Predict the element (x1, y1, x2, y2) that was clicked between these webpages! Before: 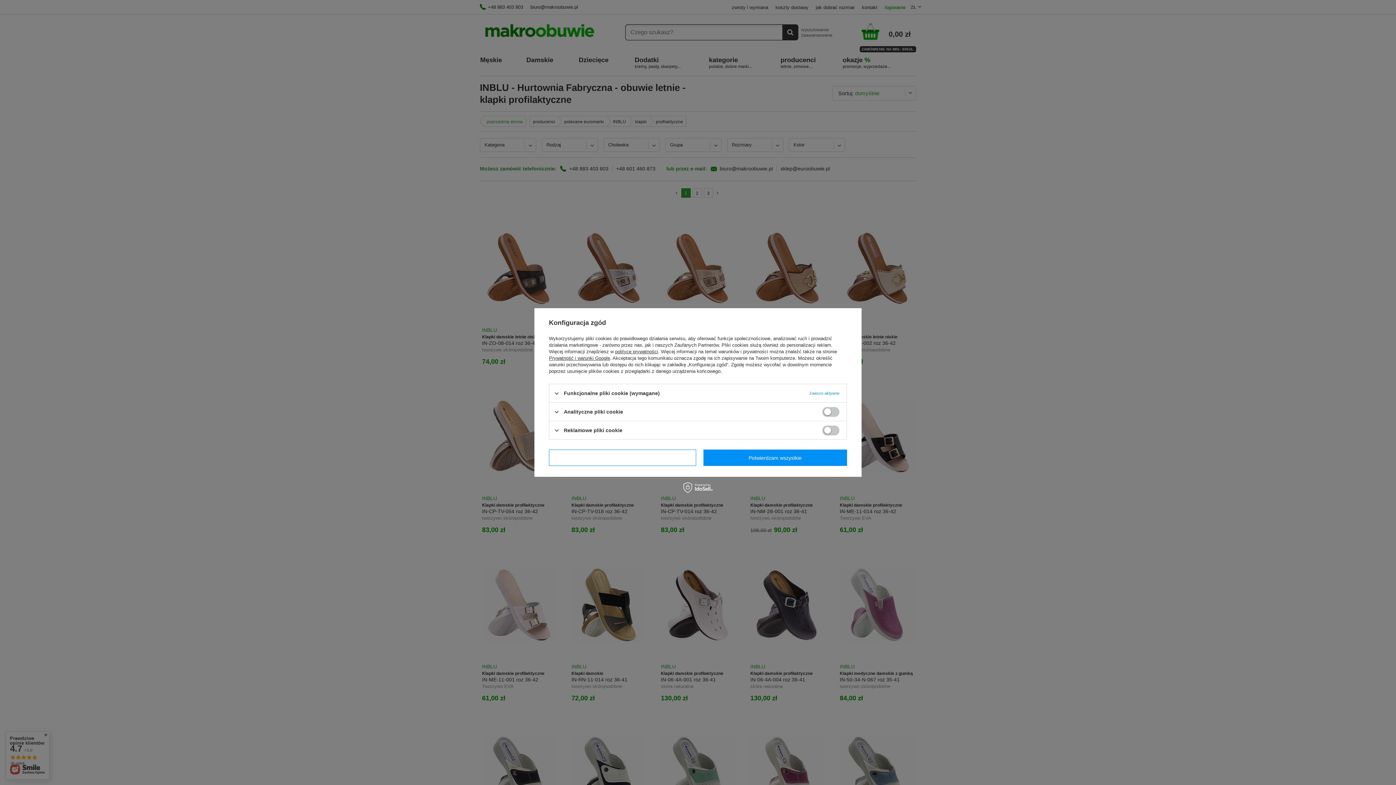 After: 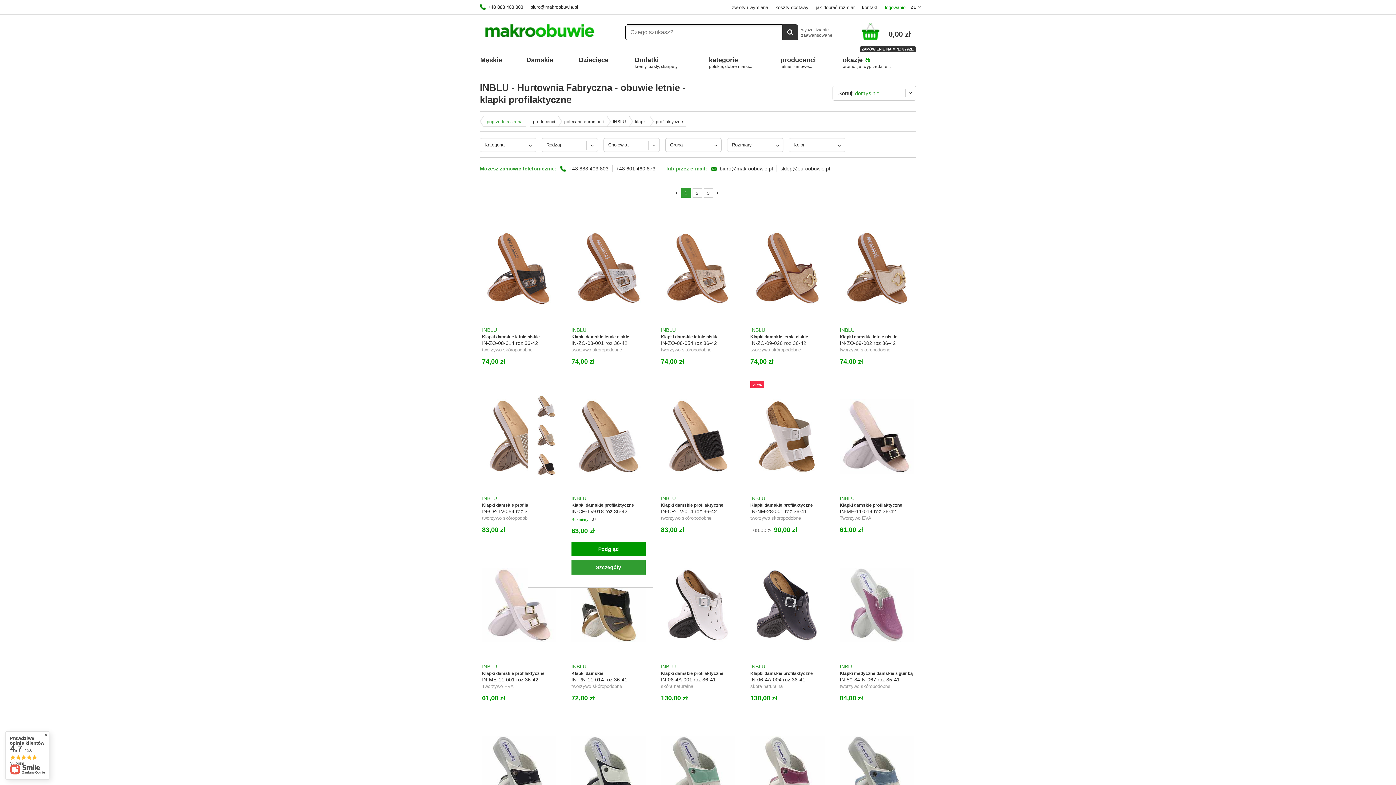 Action: bbox: (549, 449, 696, 466) label: Potwierdzam wymagane